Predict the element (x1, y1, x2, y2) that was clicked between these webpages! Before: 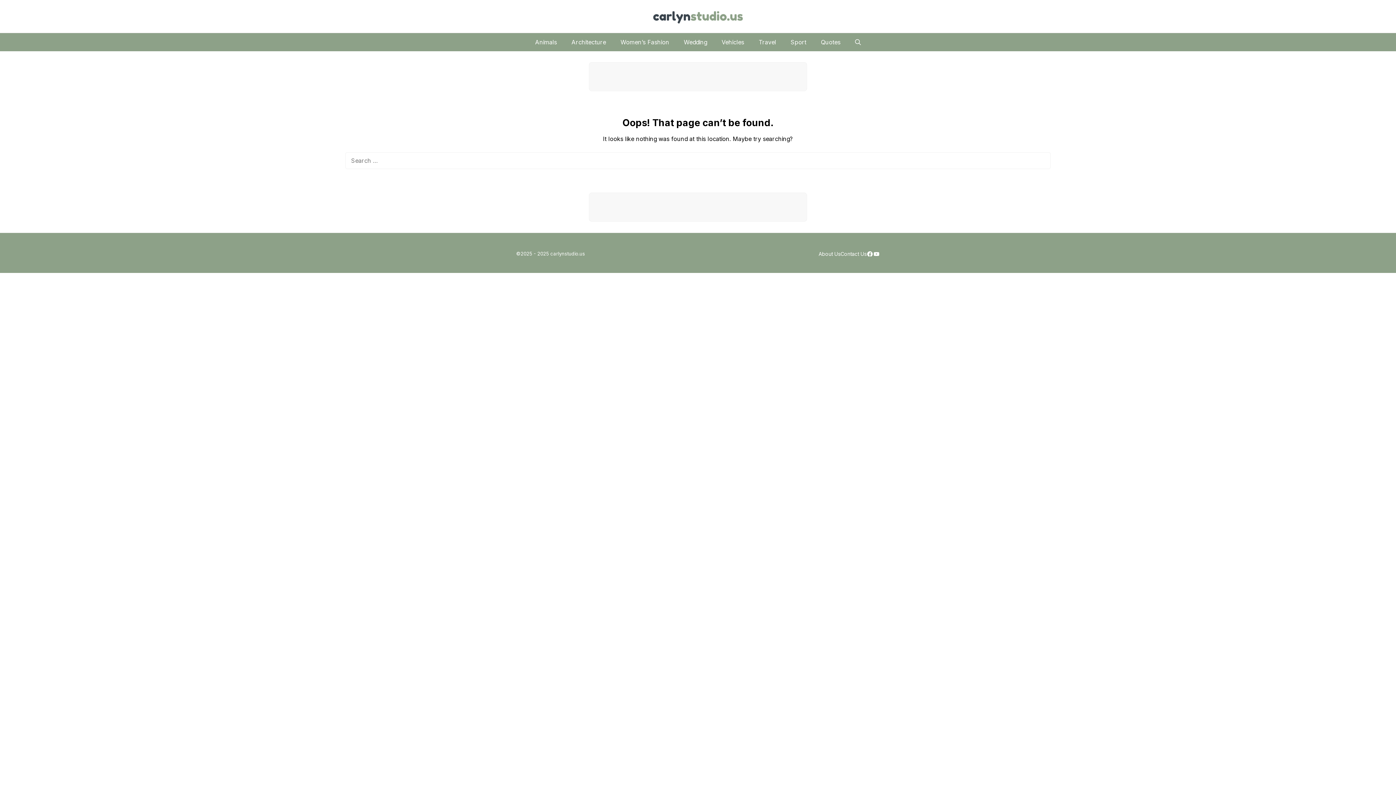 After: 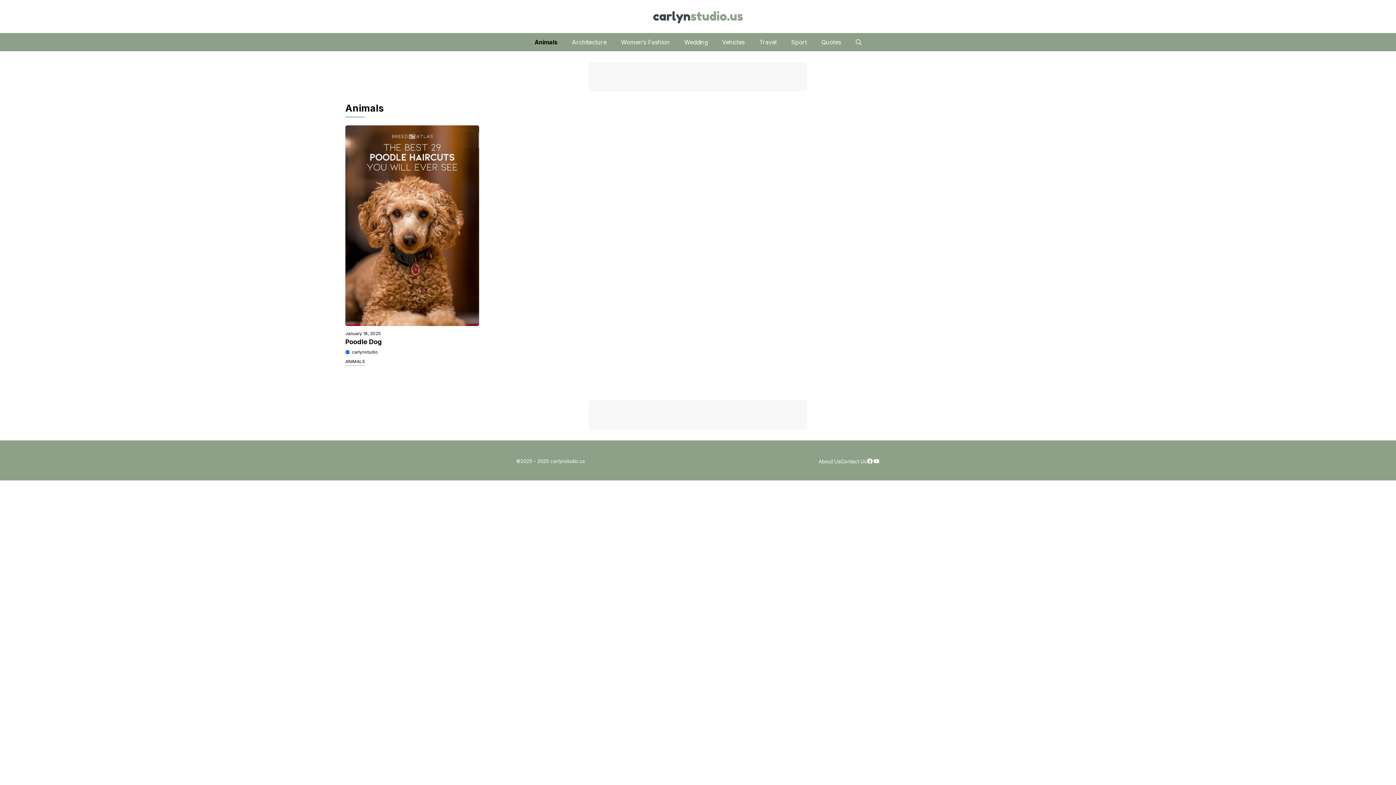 Action: label: Animals bbox: (528, 33, 564, 51)